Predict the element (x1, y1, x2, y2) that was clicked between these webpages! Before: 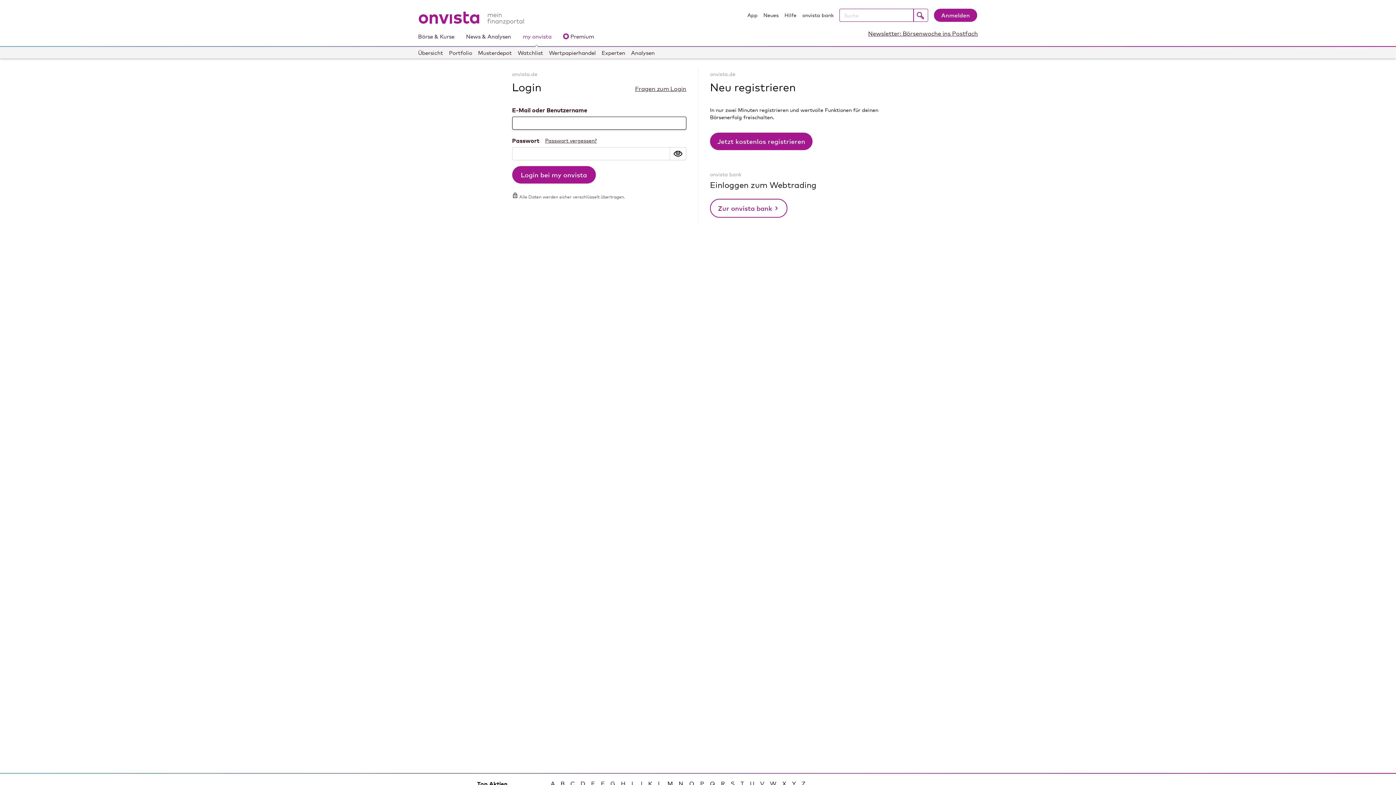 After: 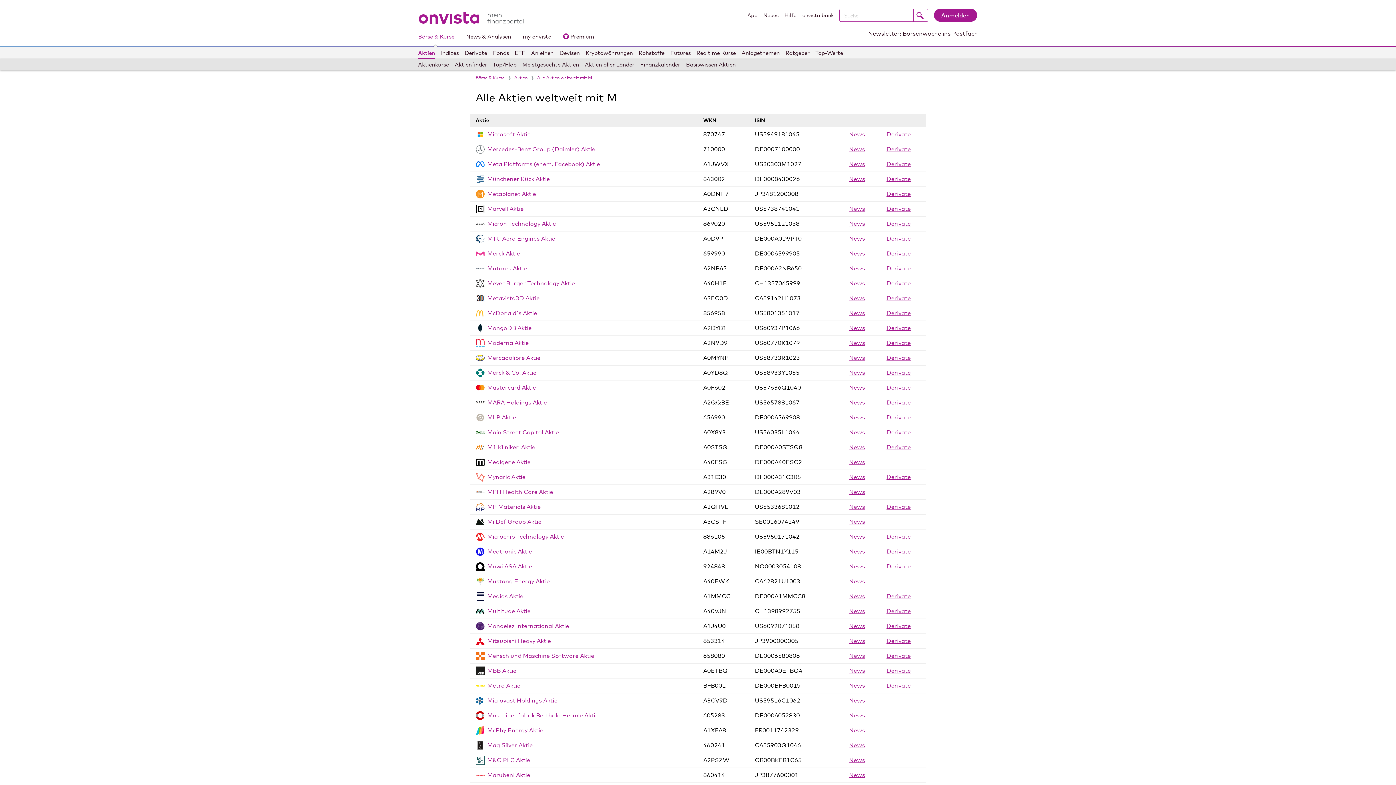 Action: label: M bbox: (667, 780, 673, 787)